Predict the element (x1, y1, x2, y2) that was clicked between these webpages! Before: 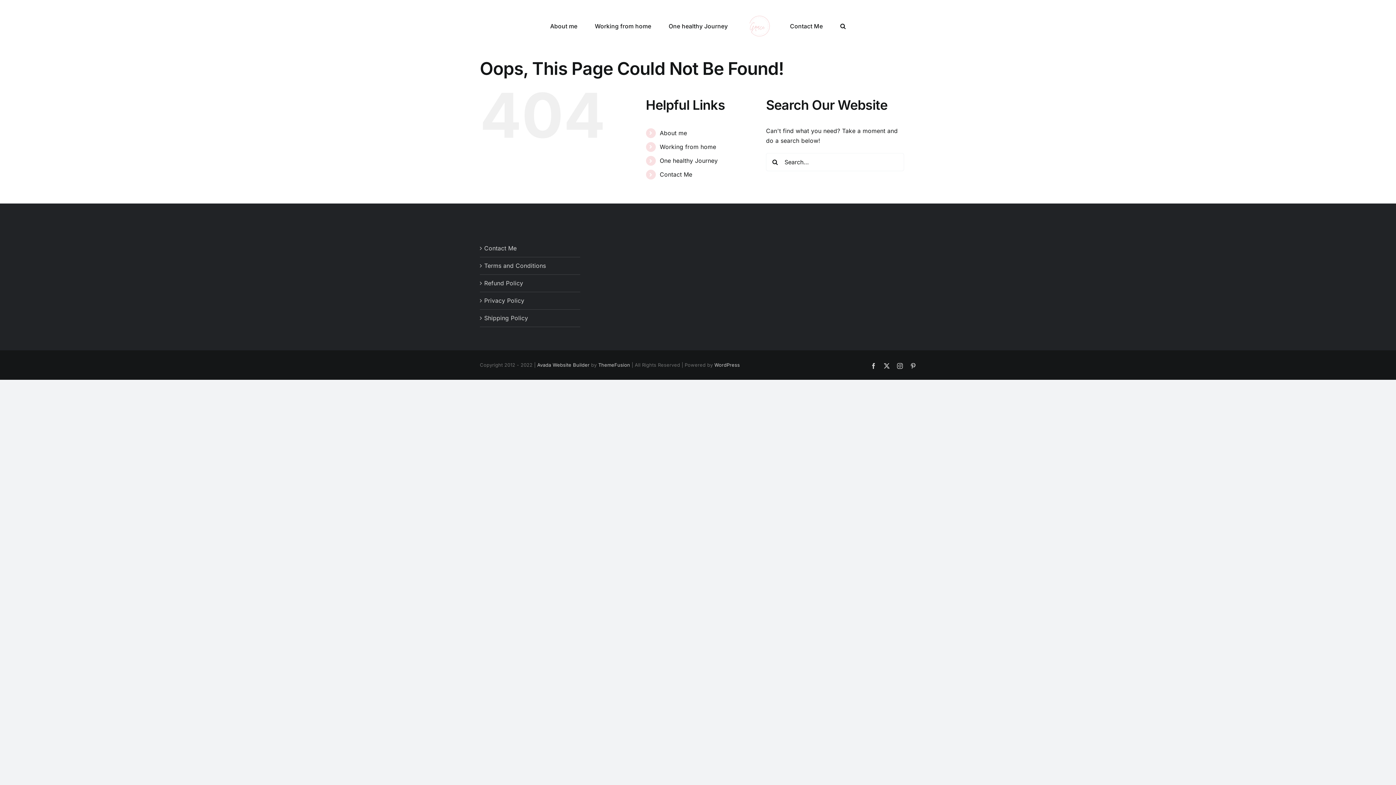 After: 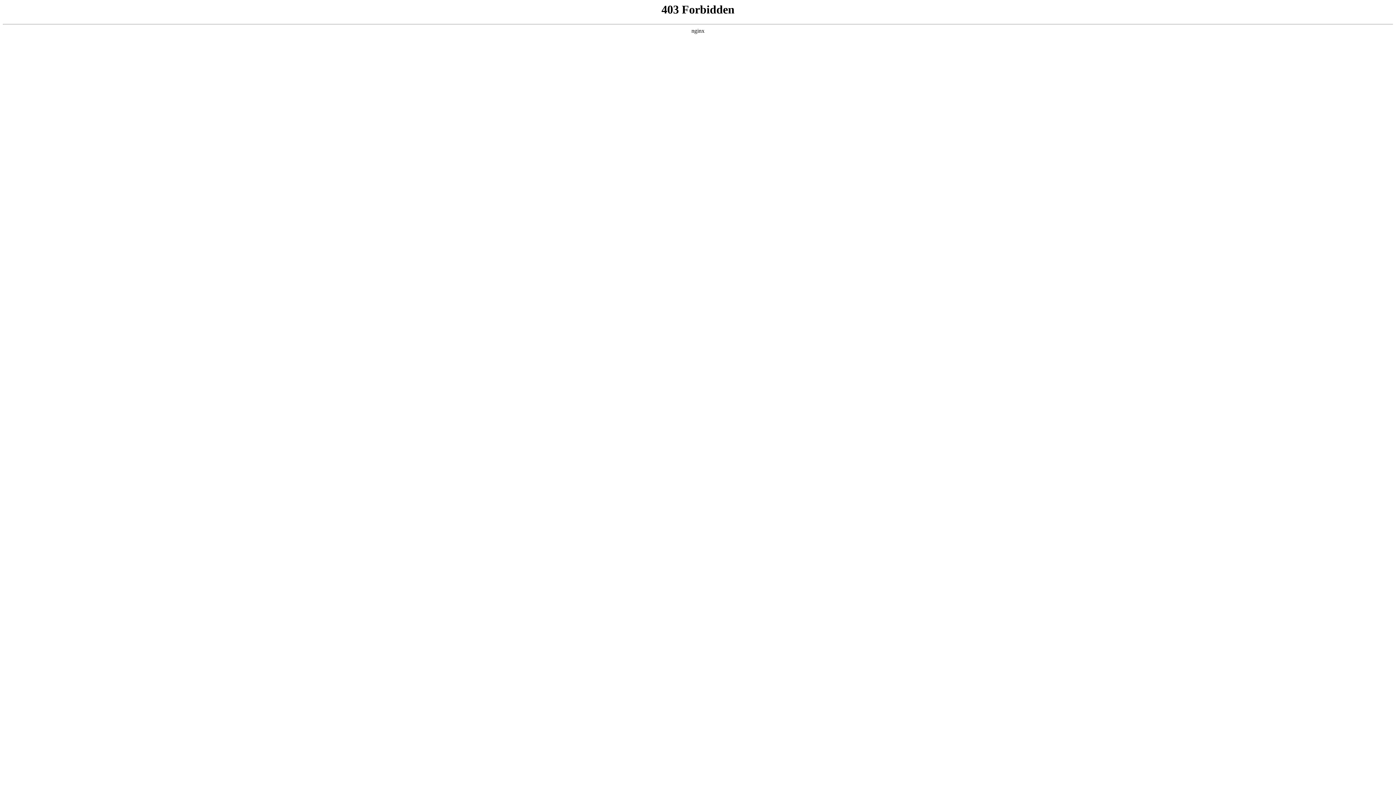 Action: label: WordPress bbox: (714, 362, 740, 367)